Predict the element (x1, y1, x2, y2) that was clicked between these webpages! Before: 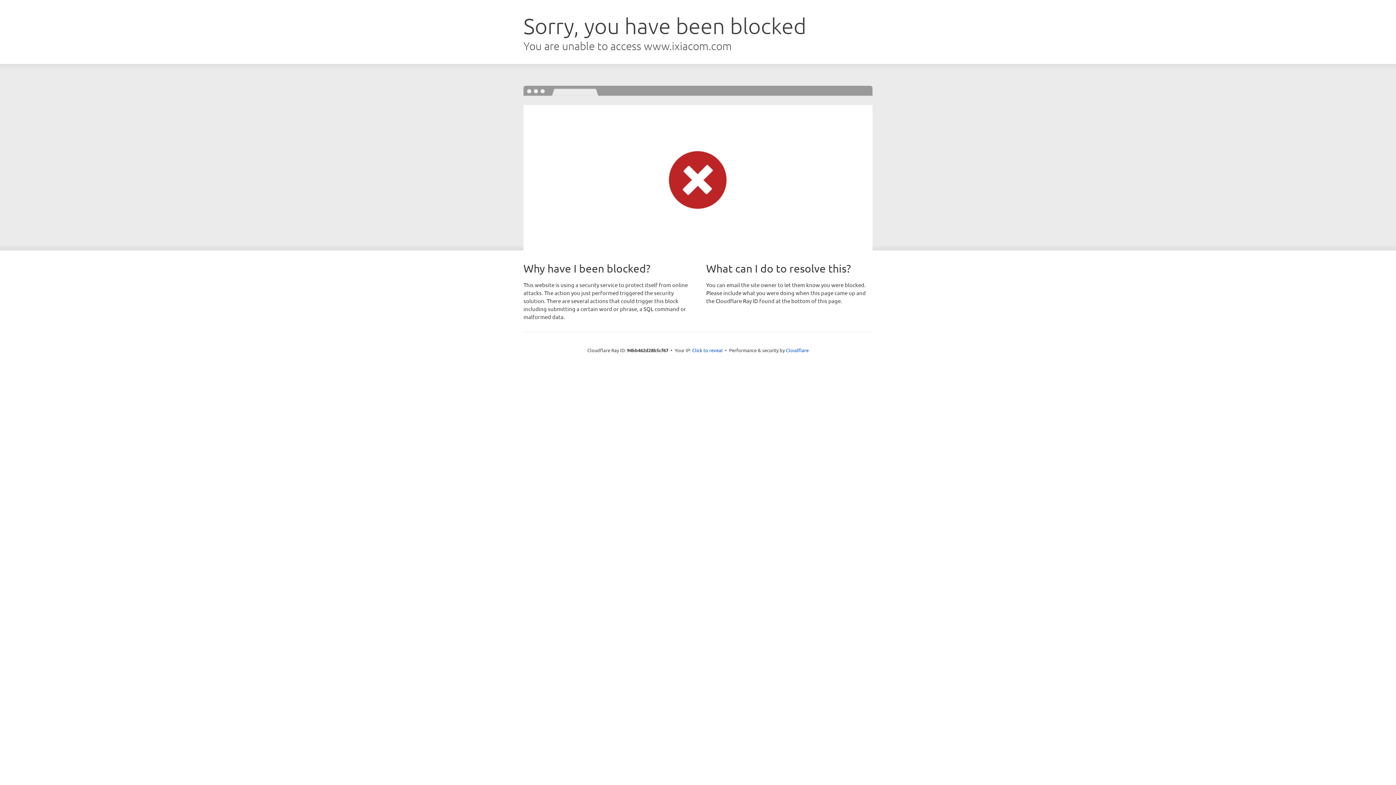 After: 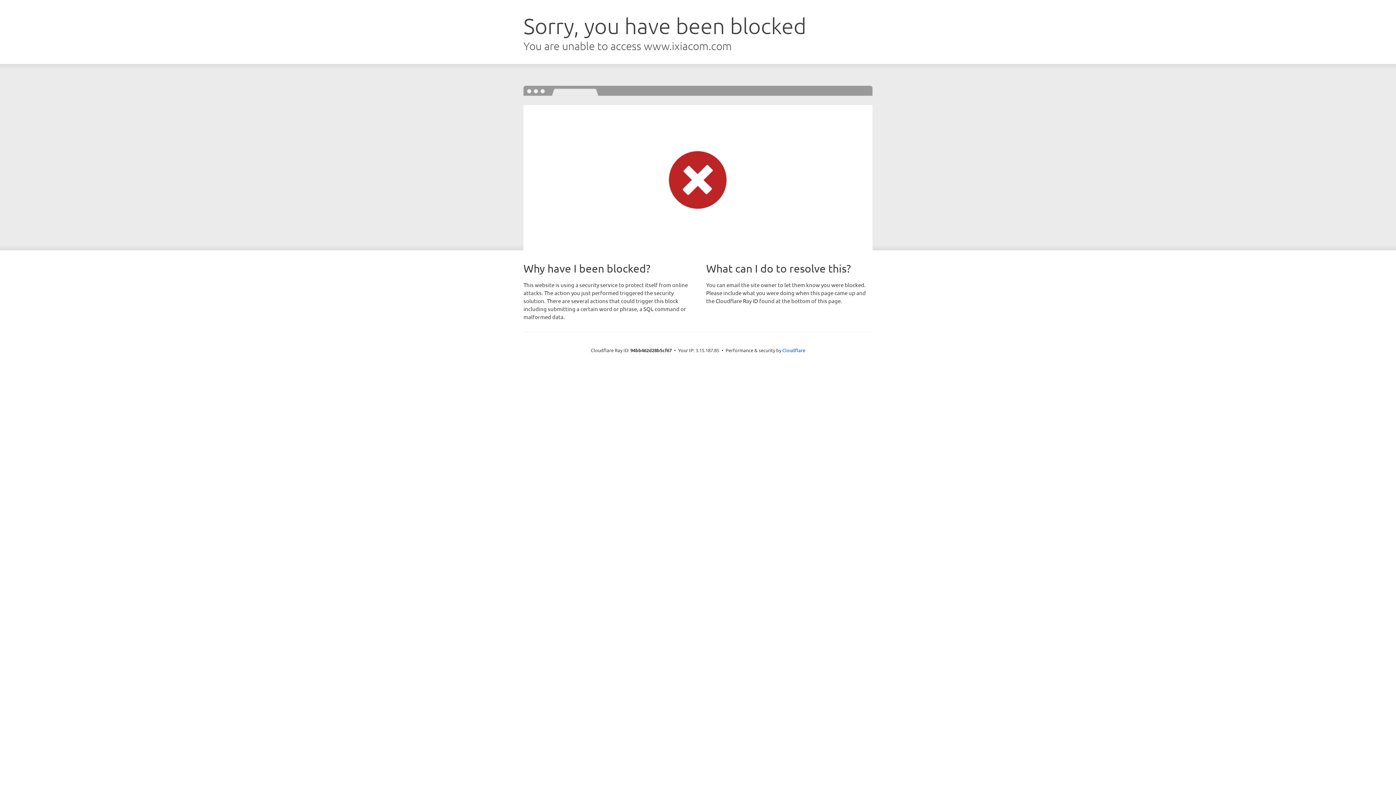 Action: bbox: (692, 346, 722, 353) label: Click to reveal